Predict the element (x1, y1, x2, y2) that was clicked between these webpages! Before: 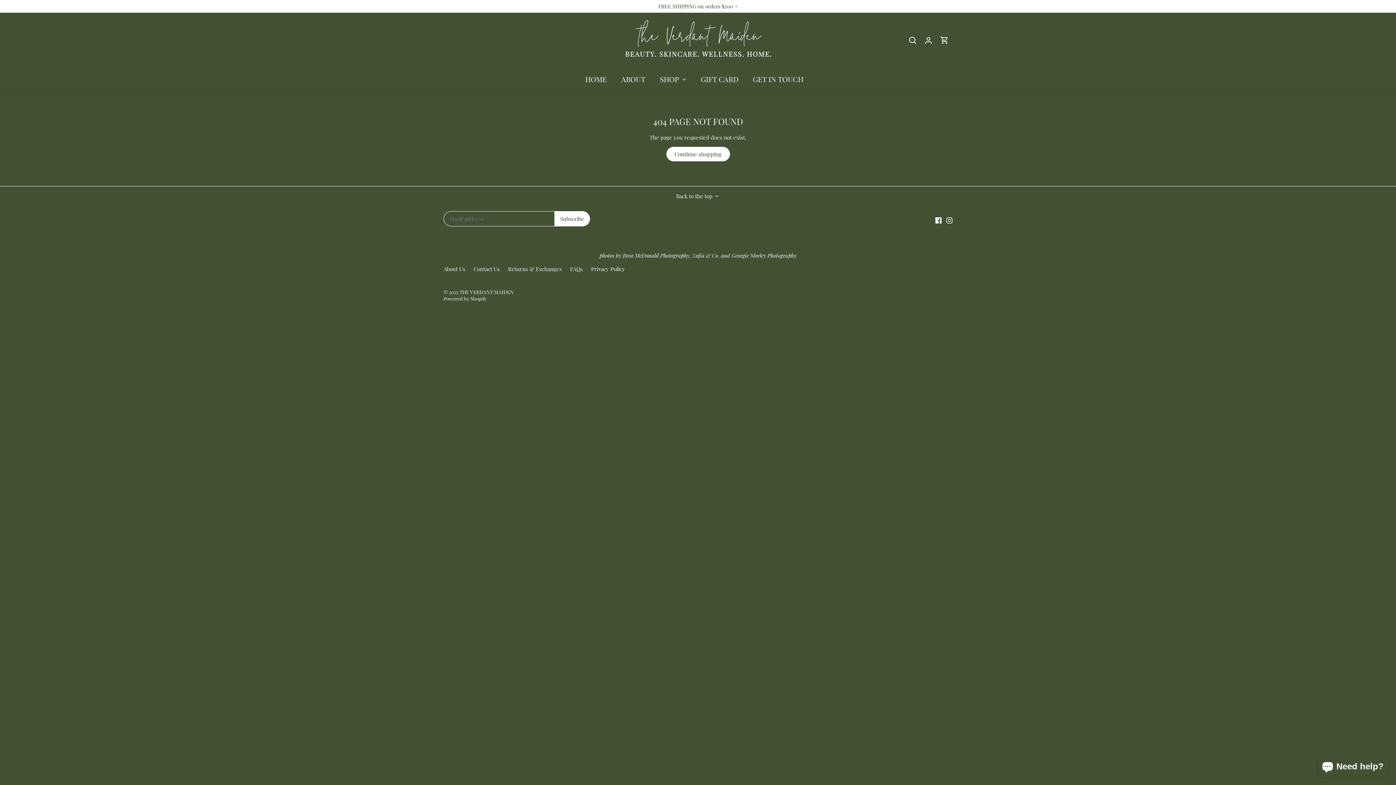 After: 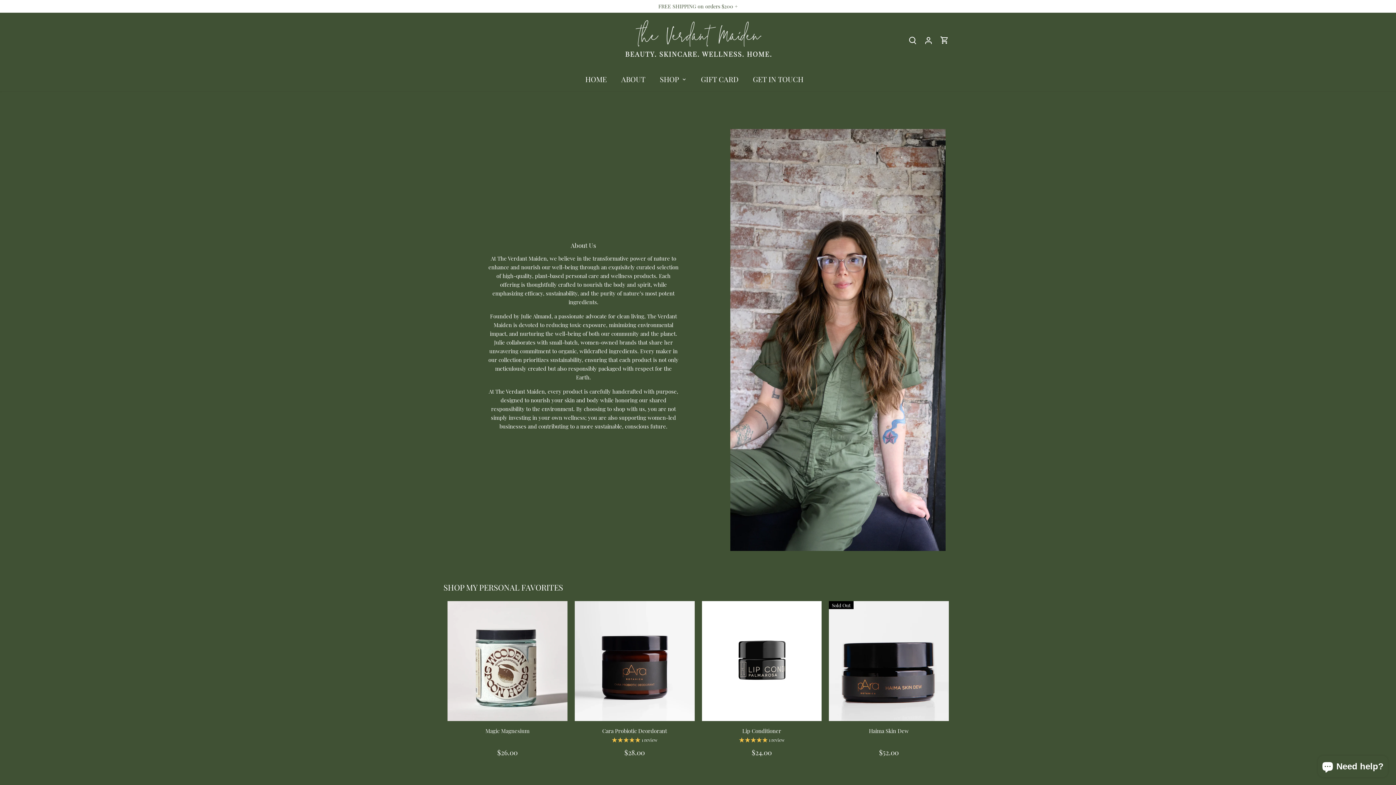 Action: label: ABOUT bbox: (614, 67, 652, 91)